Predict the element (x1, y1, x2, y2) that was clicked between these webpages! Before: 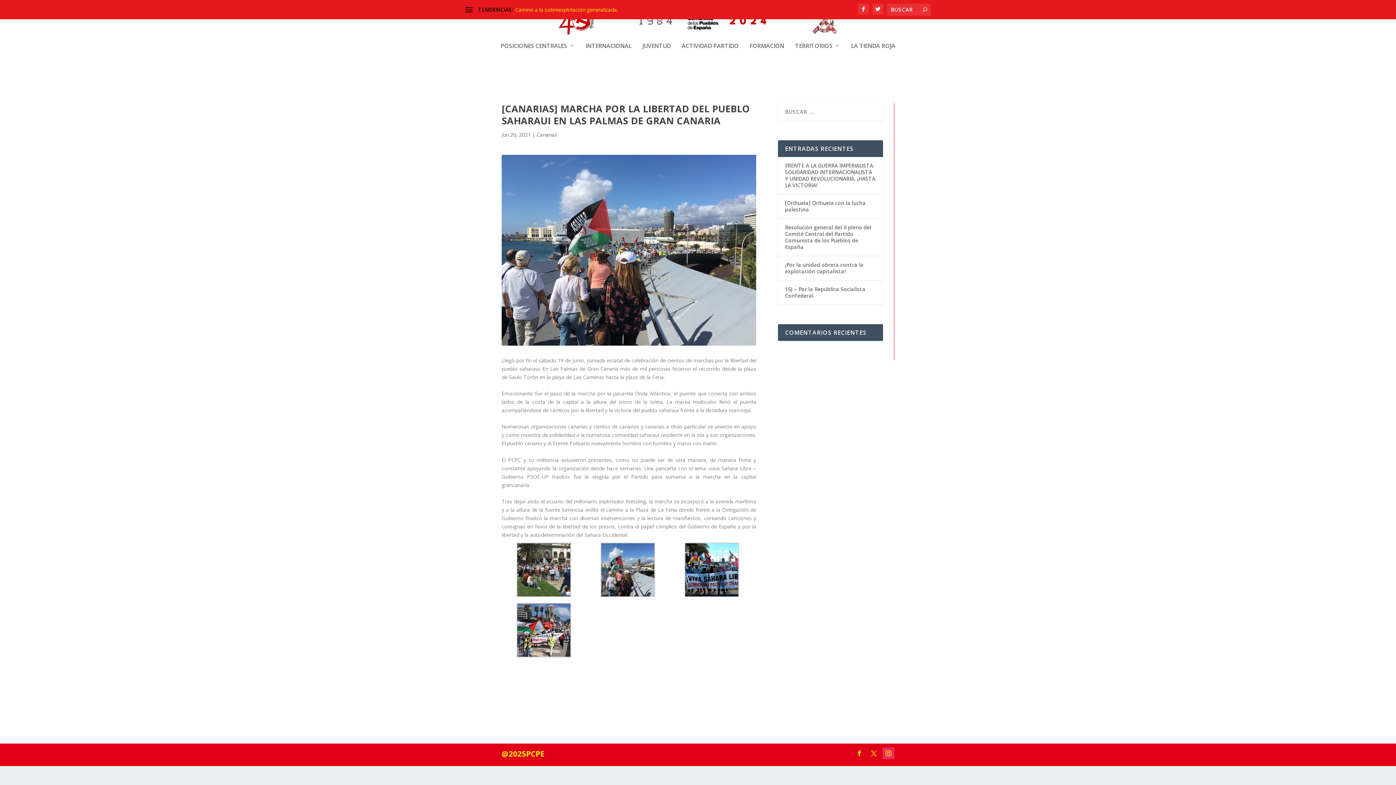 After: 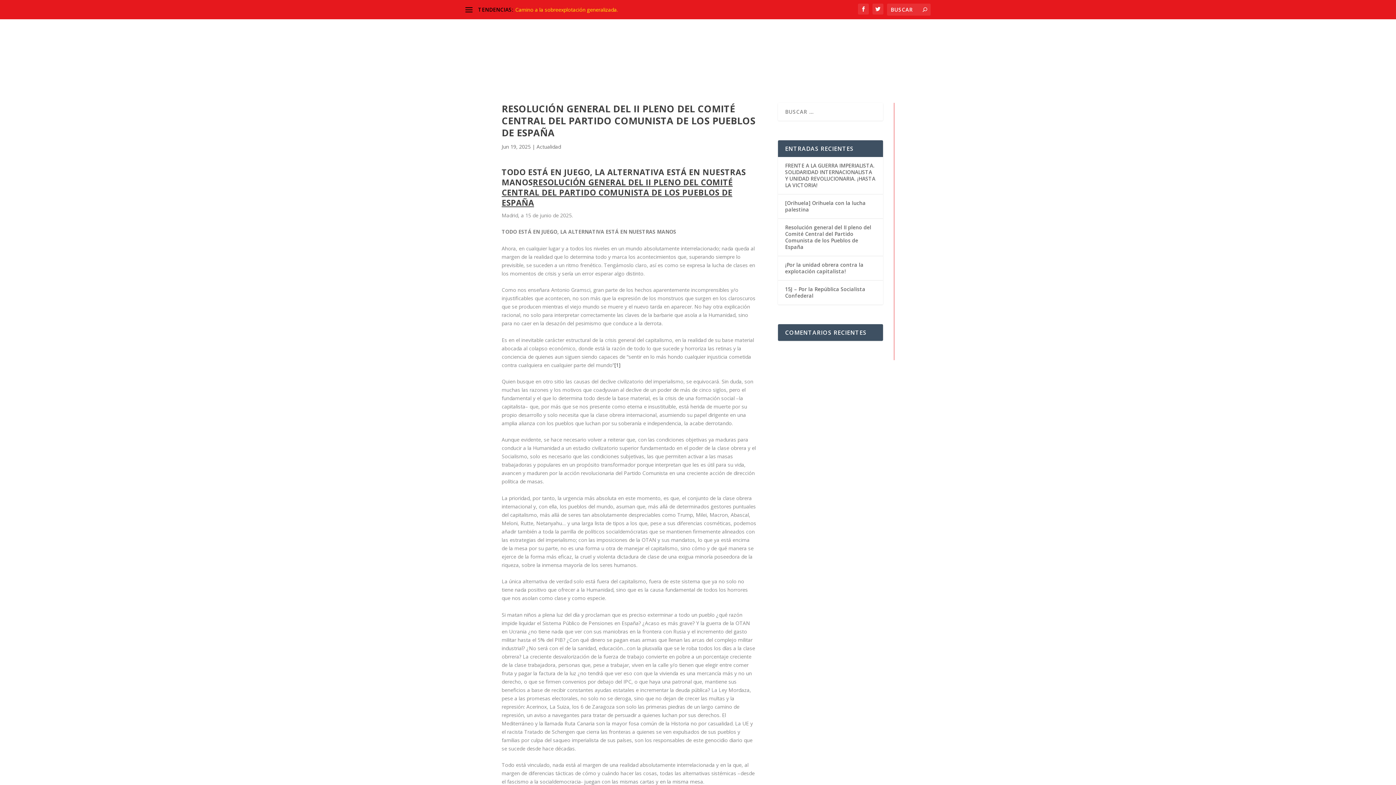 Action: bbox: (785, 224, 871, 250) label: Resolución general del II pleno del Comité Central del Partido Comunista de los Pueblos de España